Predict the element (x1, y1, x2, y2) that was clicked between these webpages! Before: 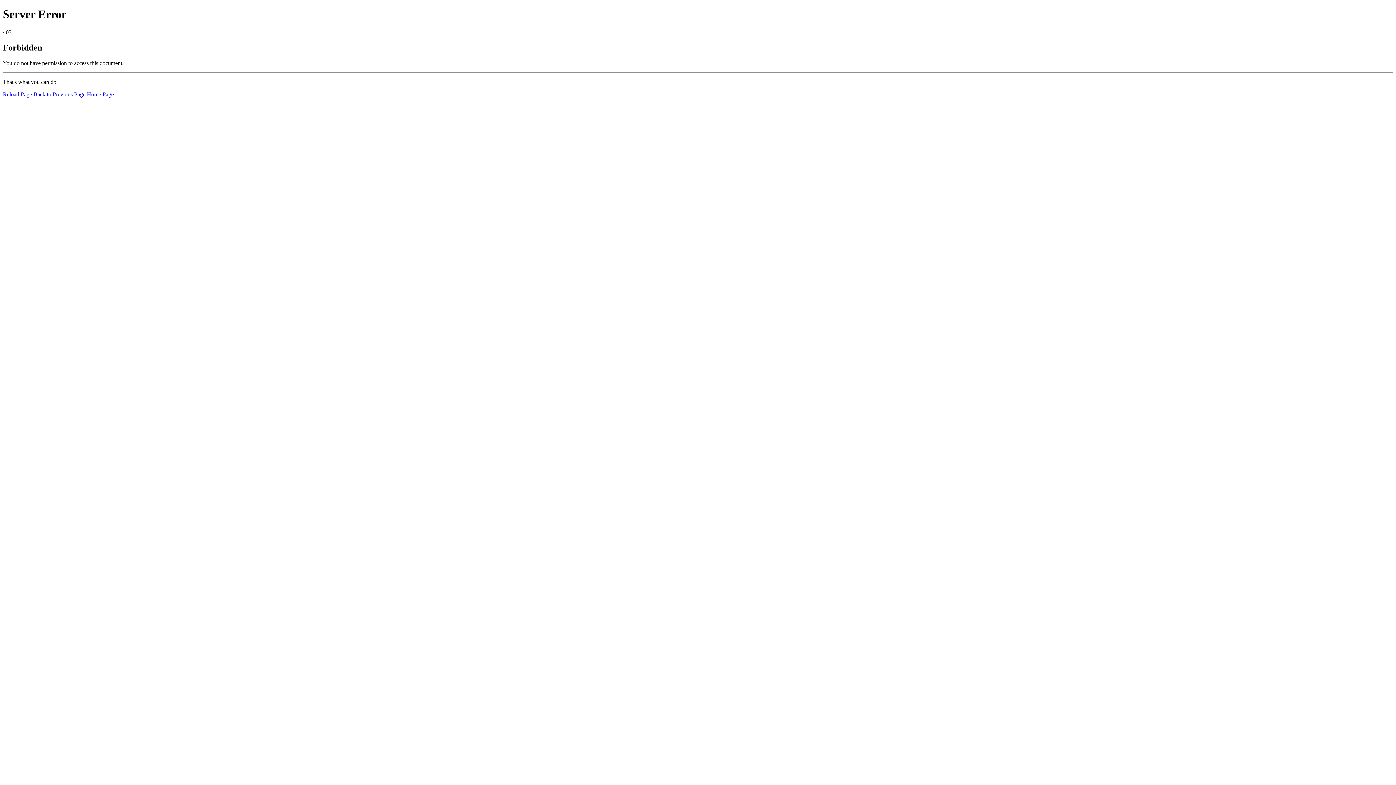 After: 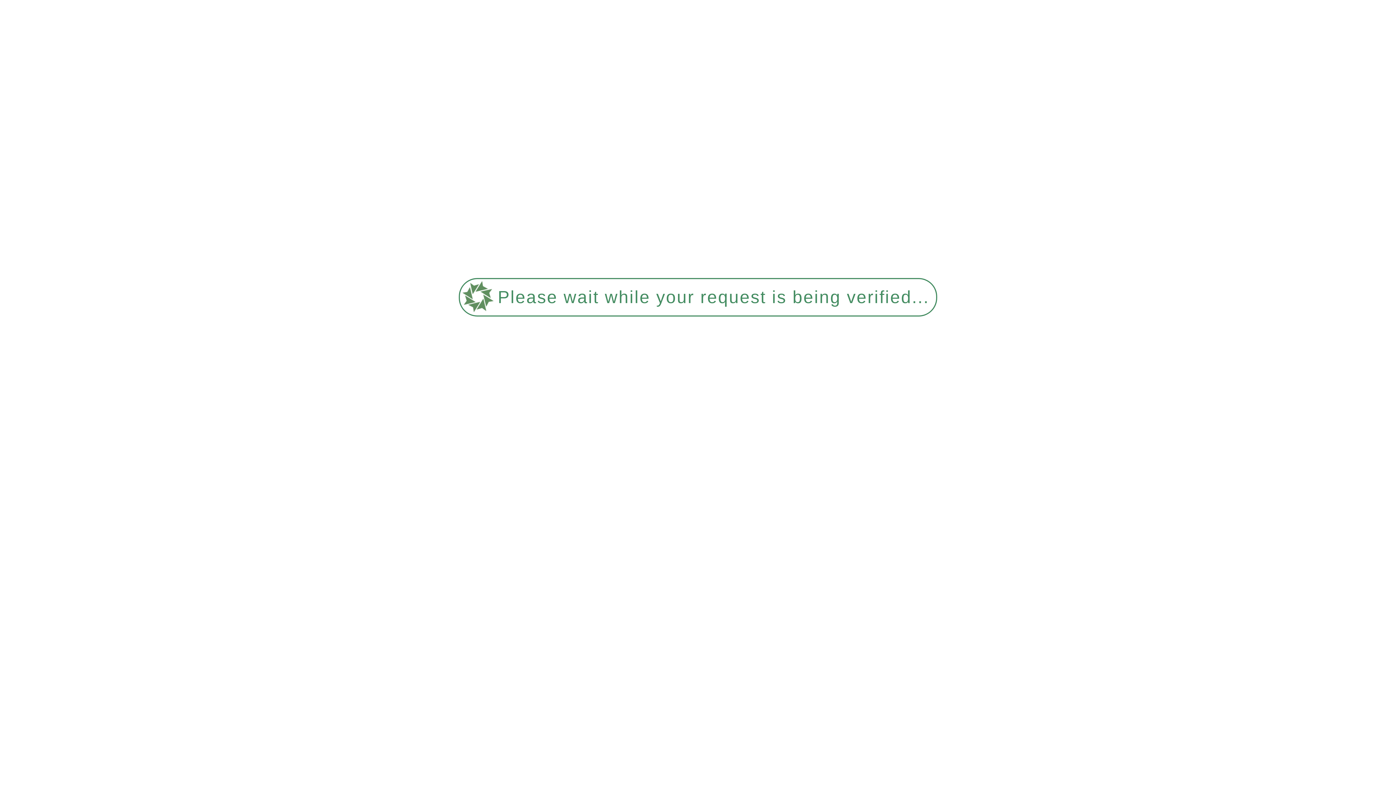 Action: bbox: (2, 91, 32, 97) label: Reload Page